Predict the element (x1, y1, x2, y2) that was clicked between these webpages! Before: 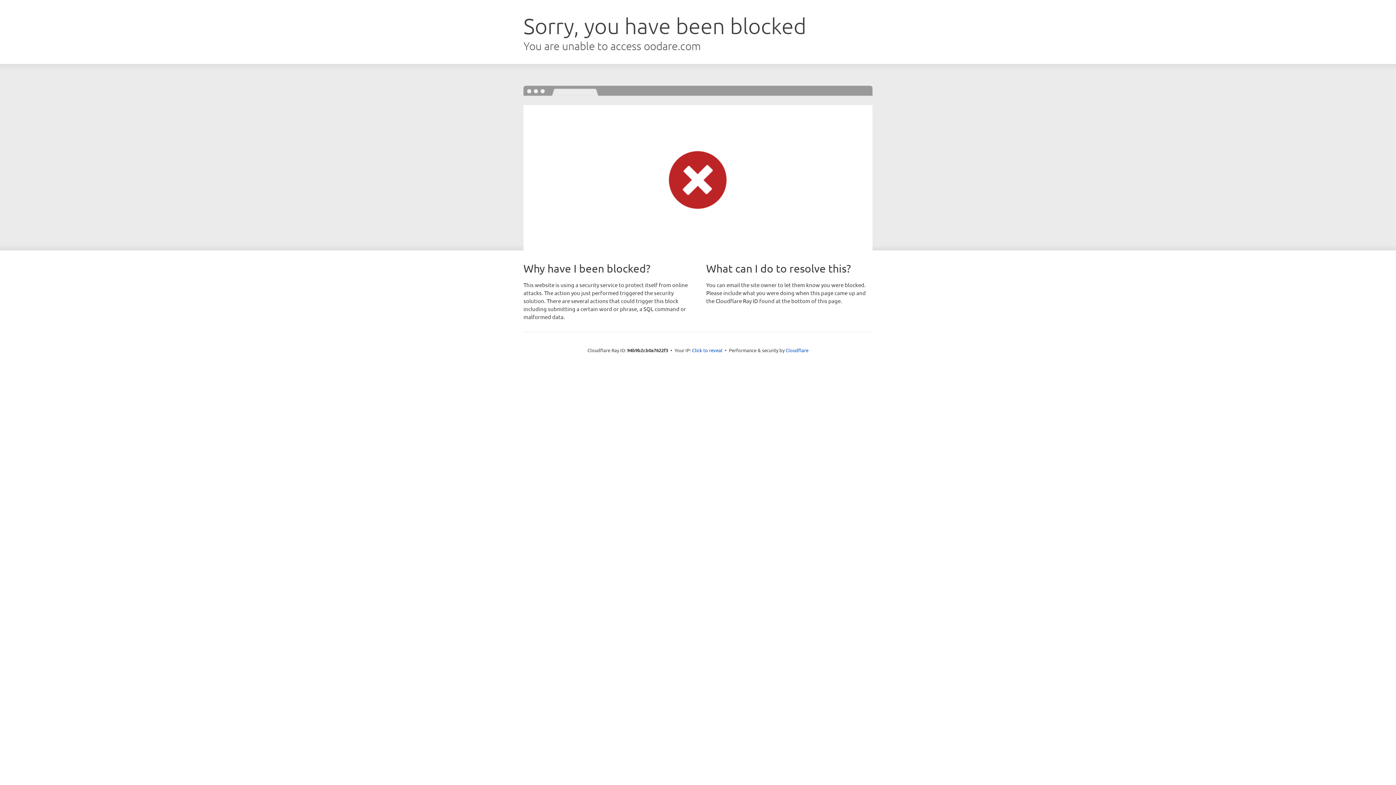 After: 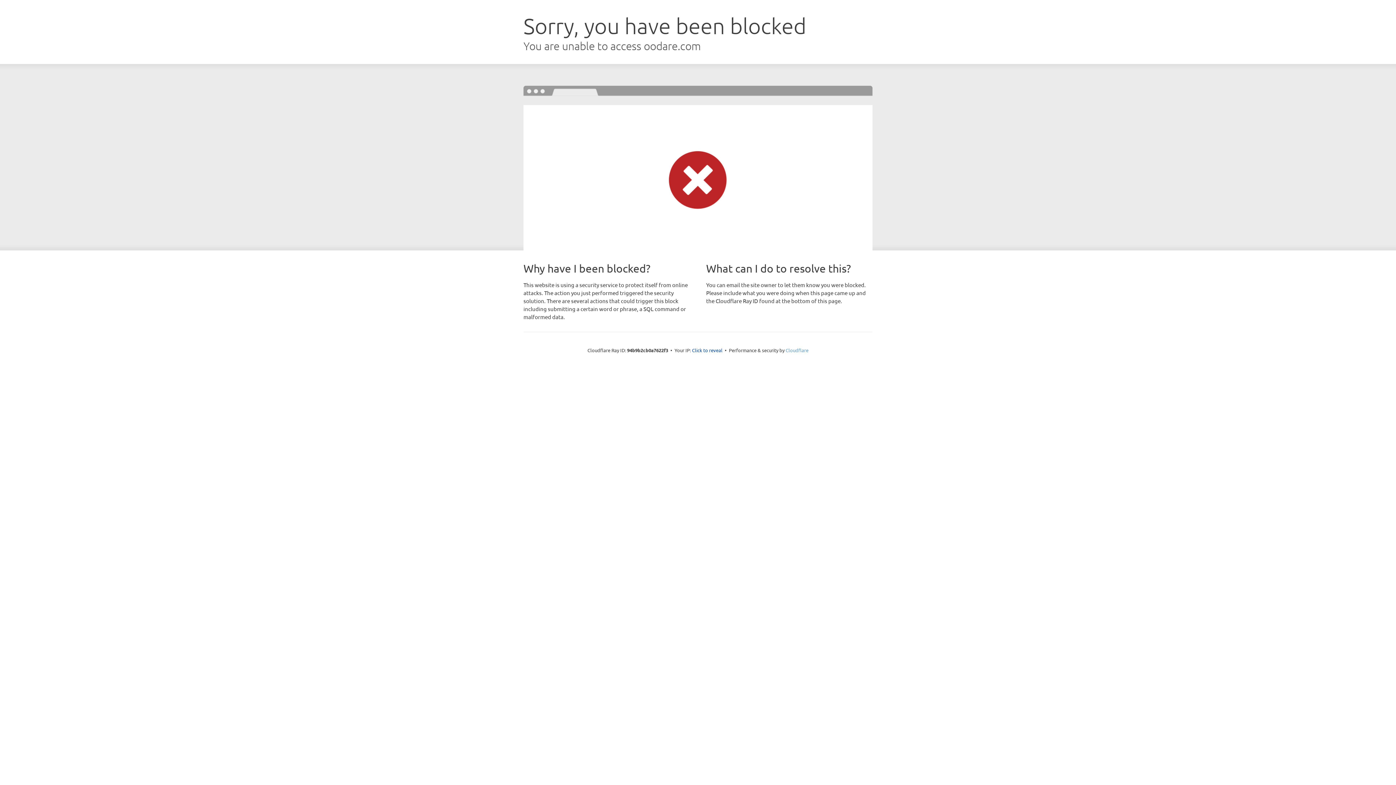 Action: bbox: (785, 347, 808, 353) label: Cloudflare